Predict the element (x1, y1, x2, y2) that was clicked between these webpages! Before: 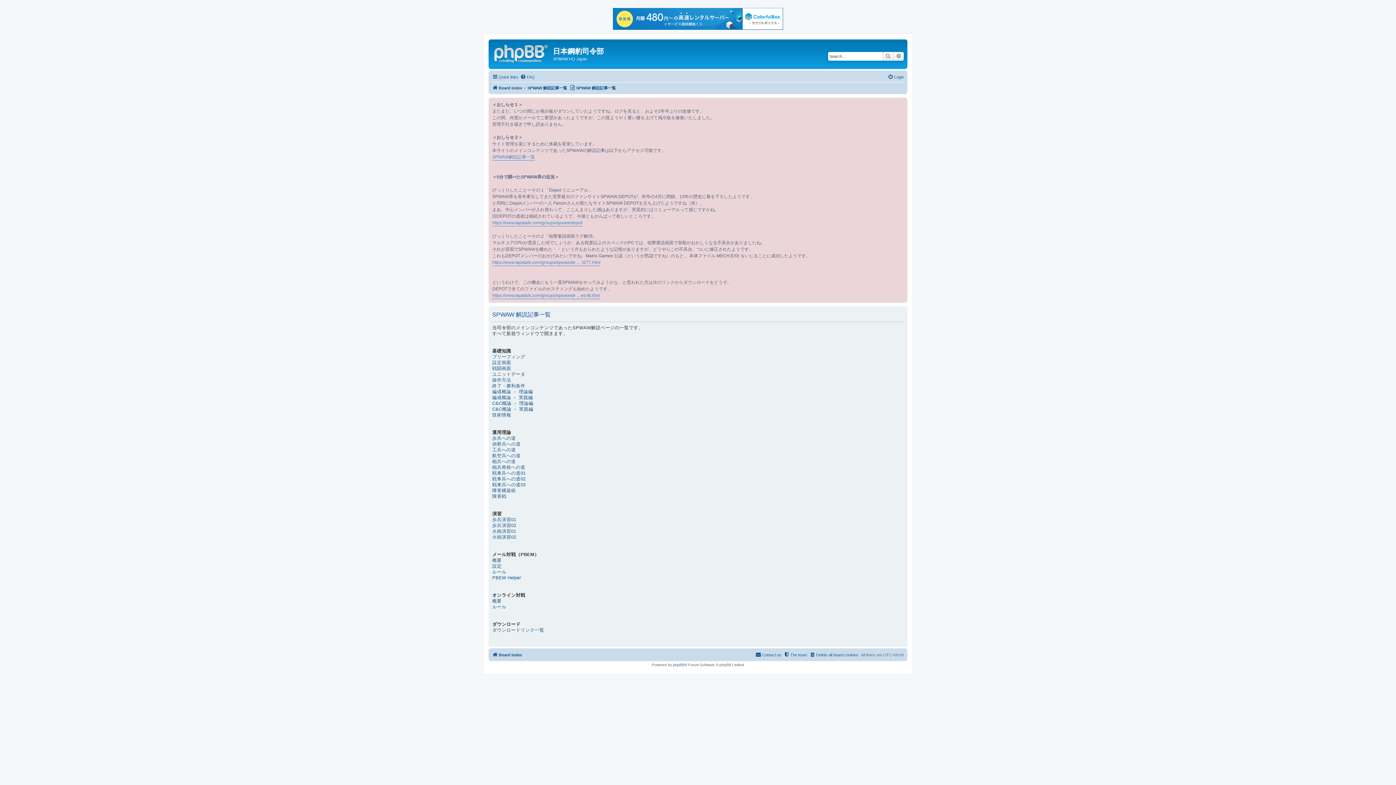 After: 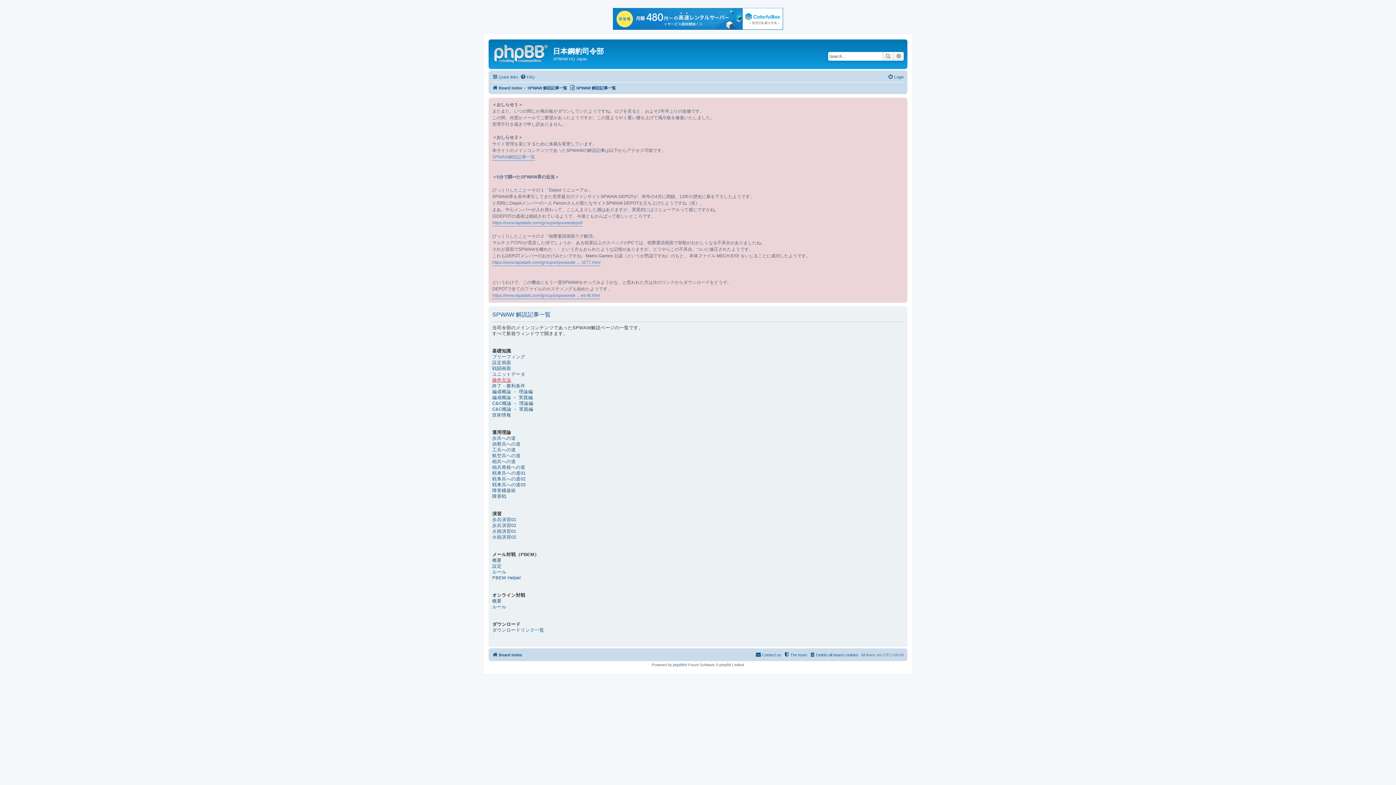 Action: label: 操作方法 bbox: (492, 377, 511, 383)